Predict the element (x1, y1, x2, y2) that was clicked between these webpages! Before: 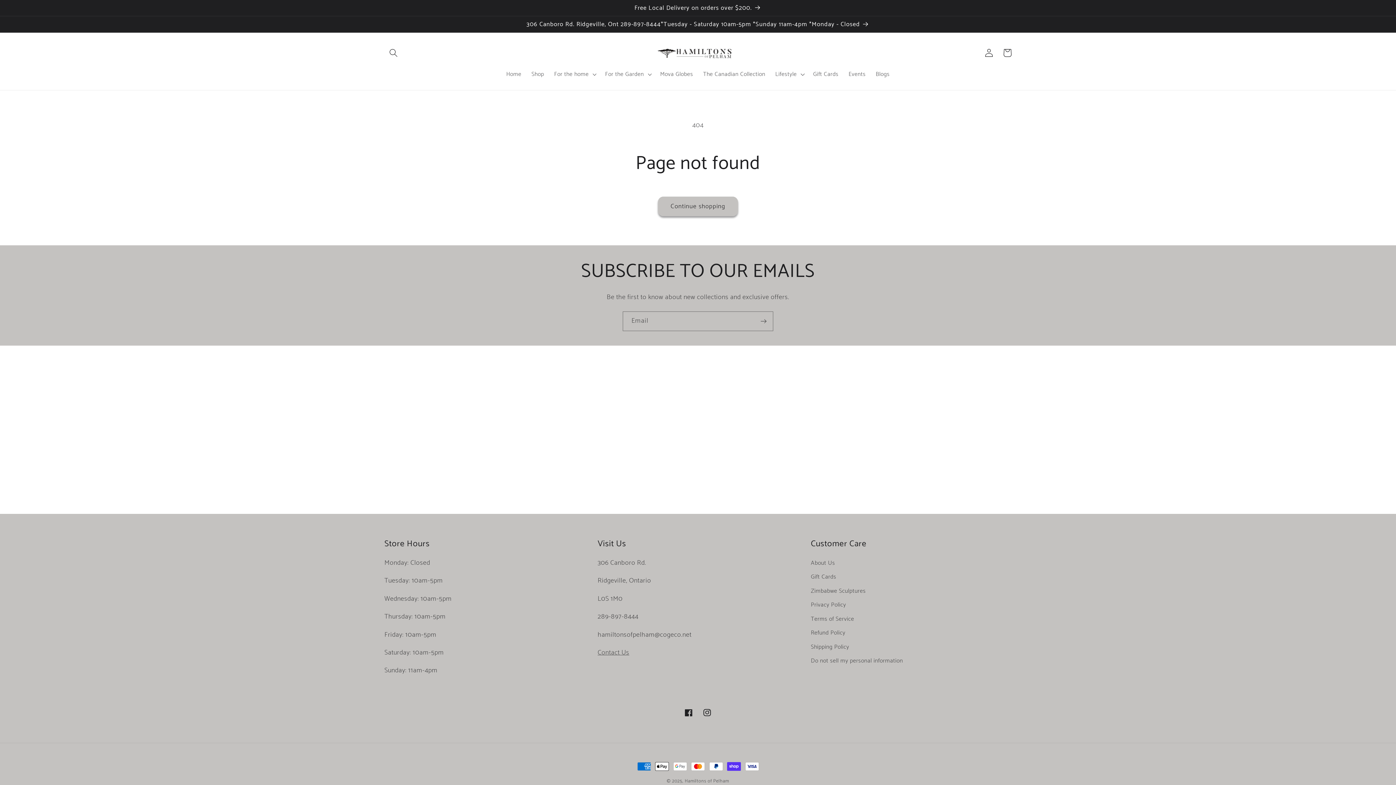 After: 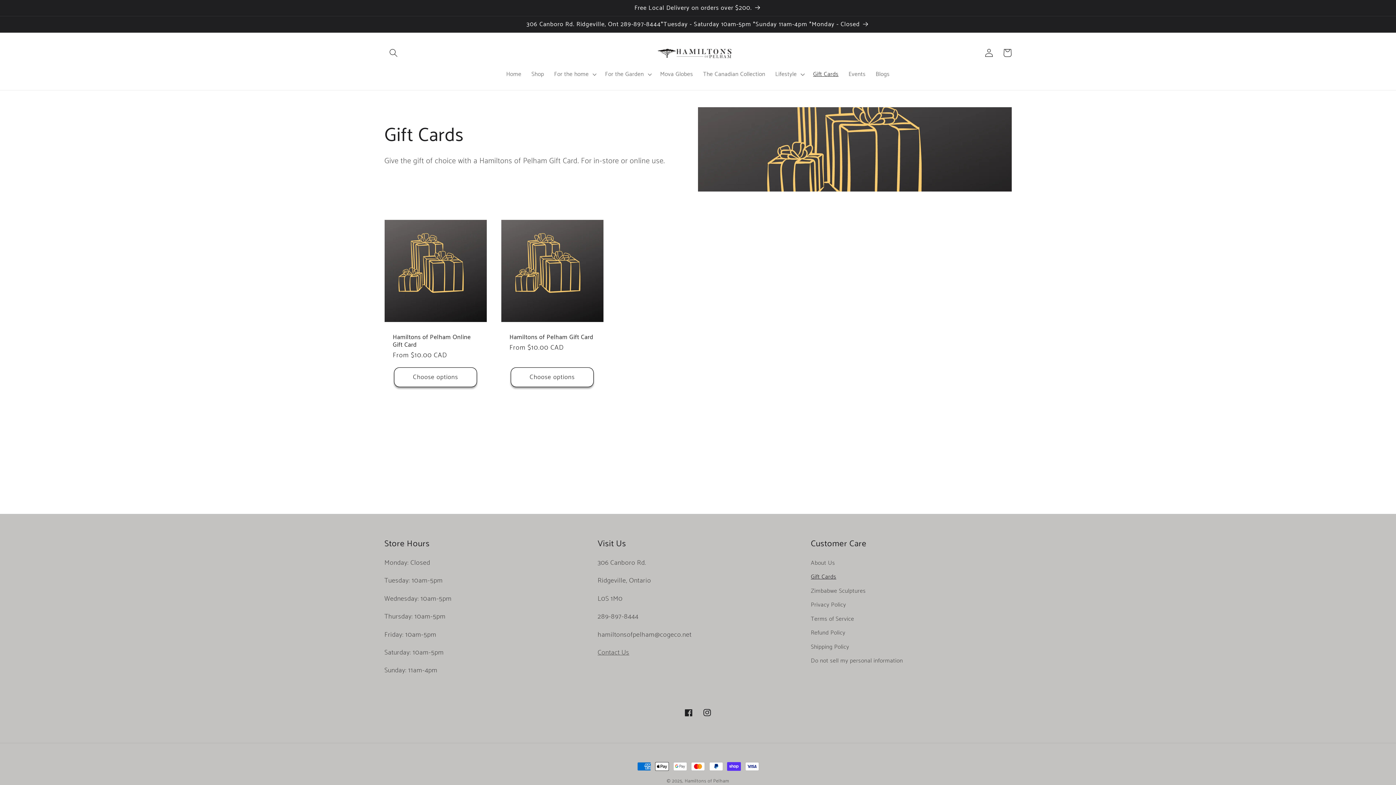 Action: bbox: (811, 570, 836, 584) label: Gift Cards